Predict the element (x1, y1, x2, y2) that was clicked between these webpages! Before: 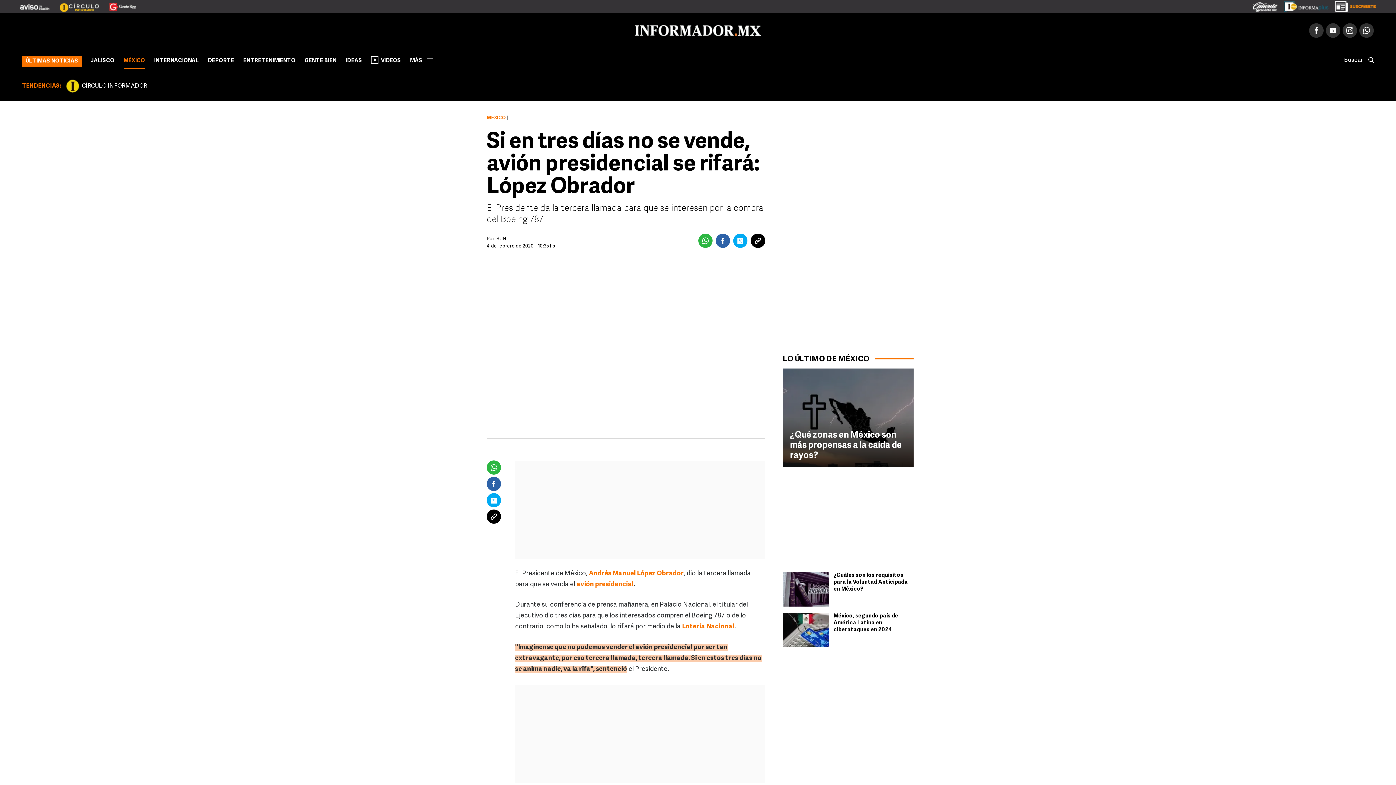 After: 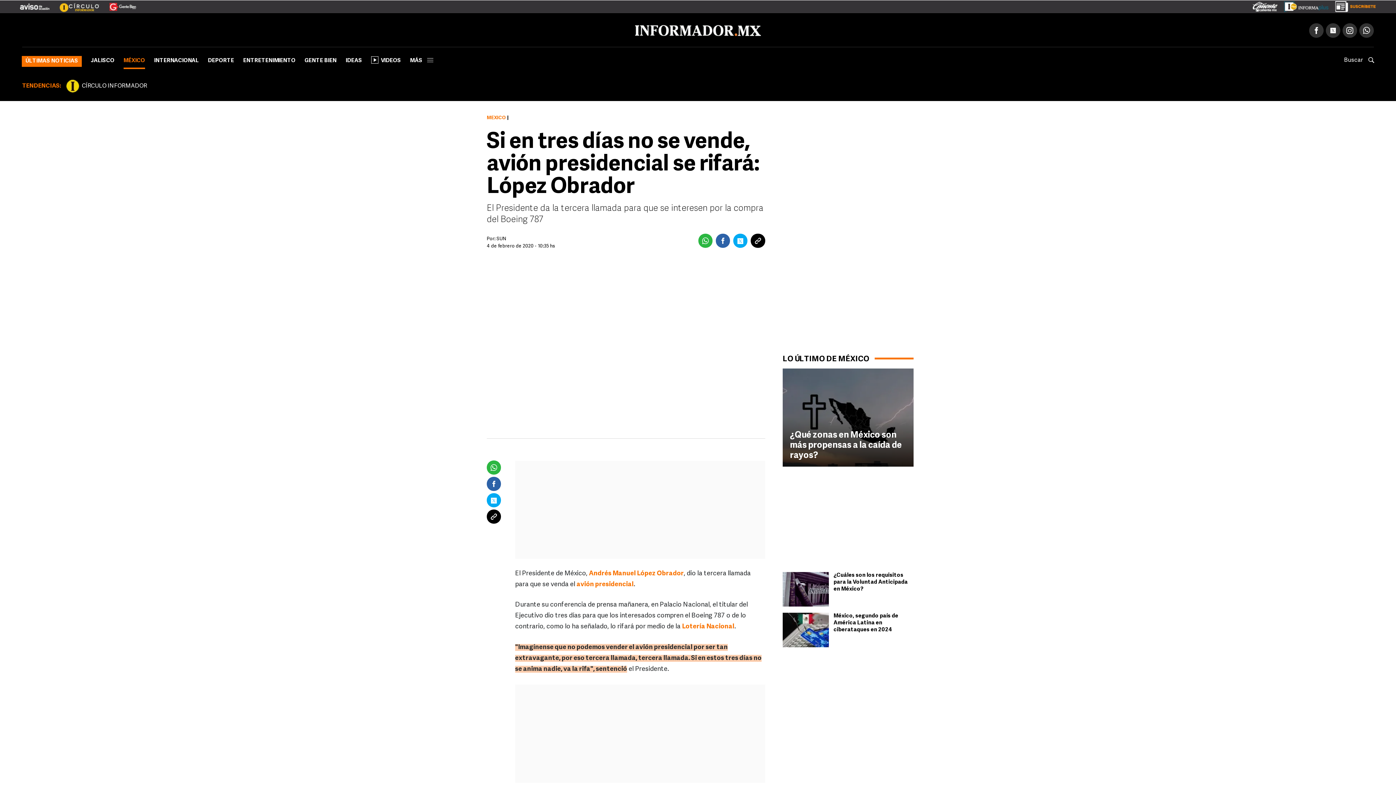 Action: bbox: (1253, 2, 1277, 8)